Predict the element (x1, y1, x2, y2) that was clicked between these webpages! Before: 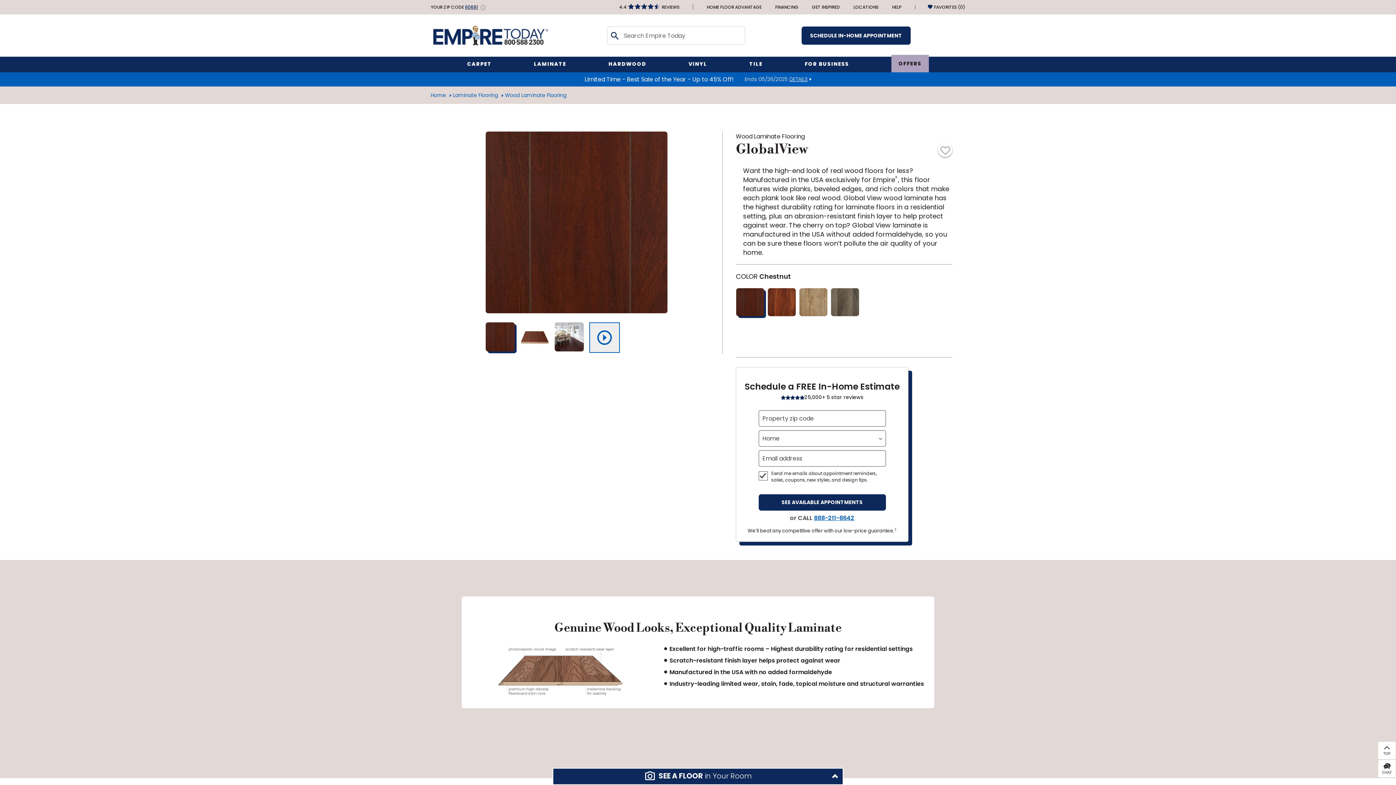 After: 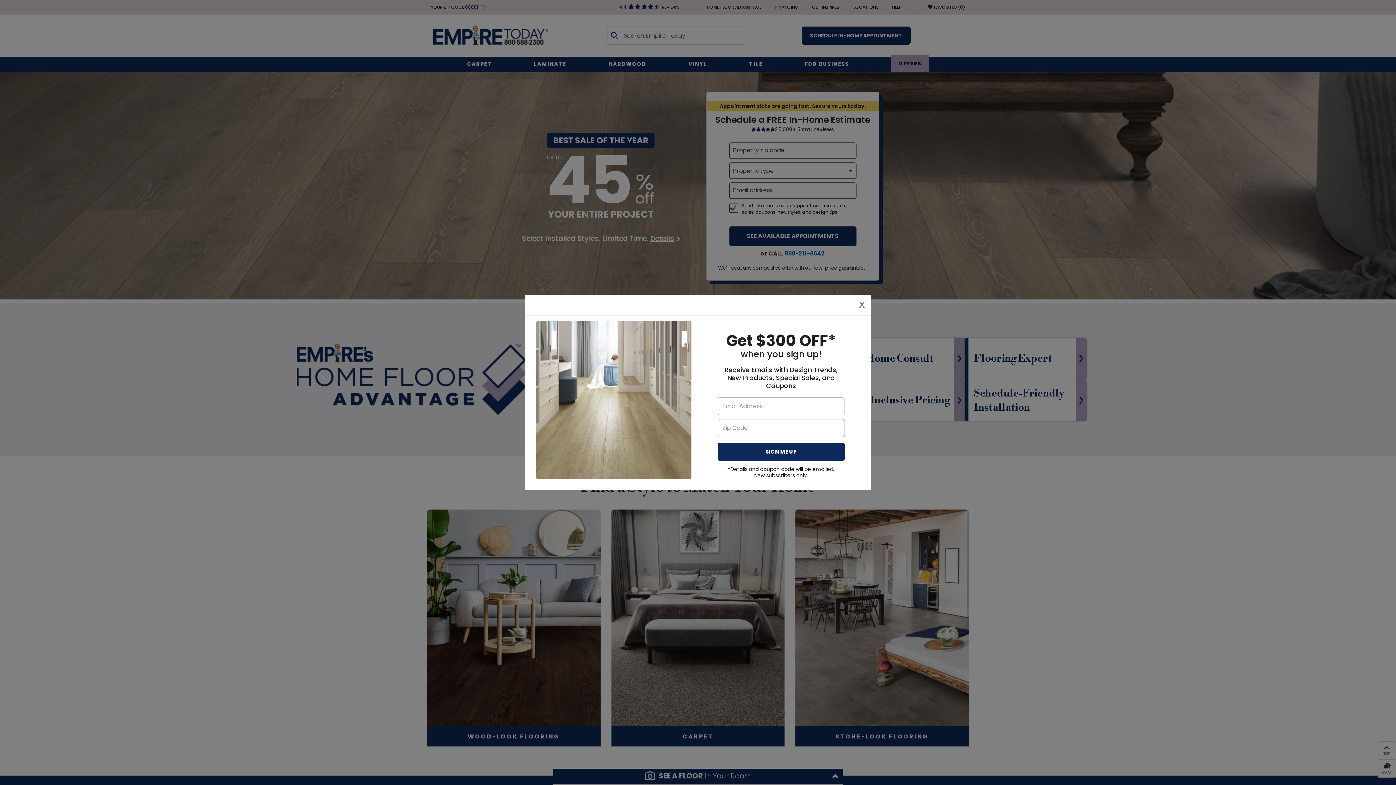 Action: bbox: (433, 25, 548, 45)